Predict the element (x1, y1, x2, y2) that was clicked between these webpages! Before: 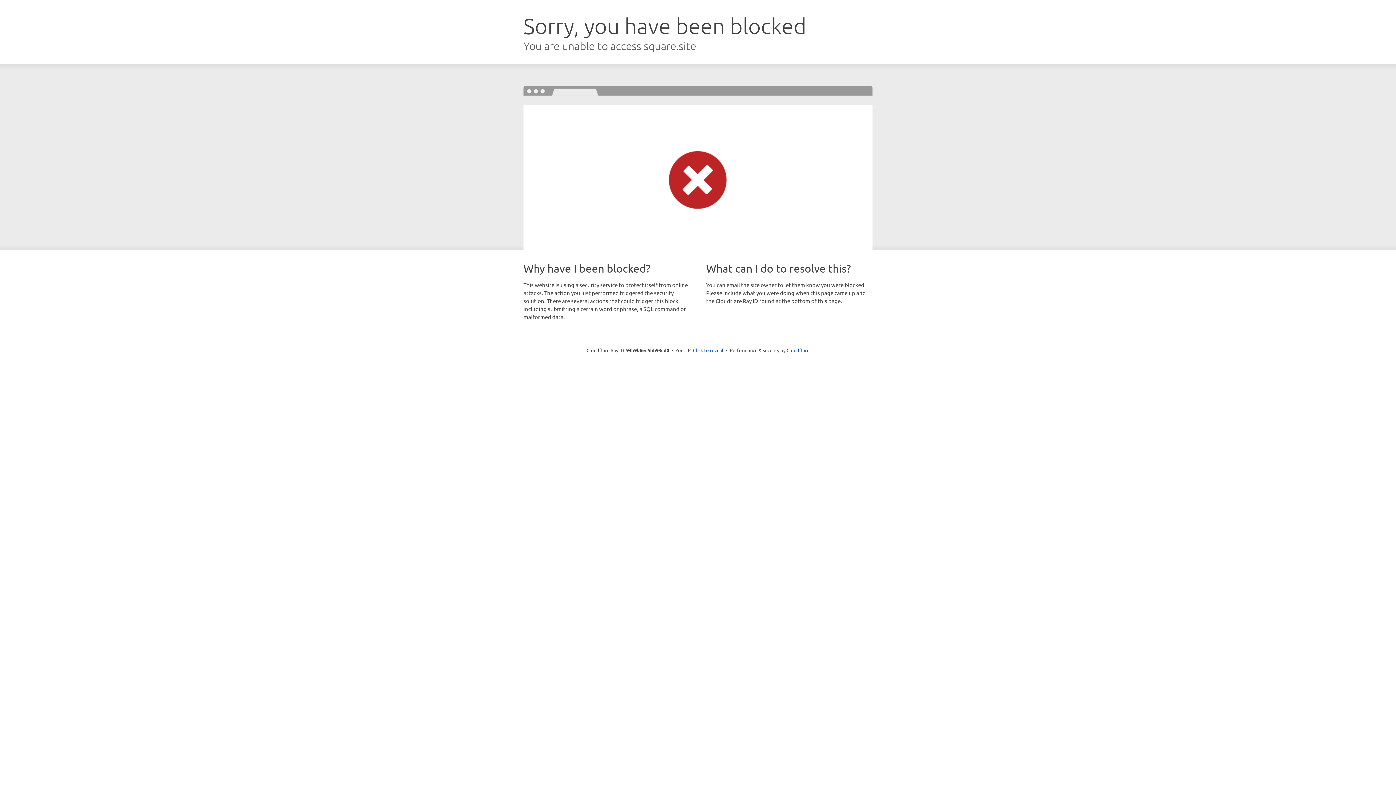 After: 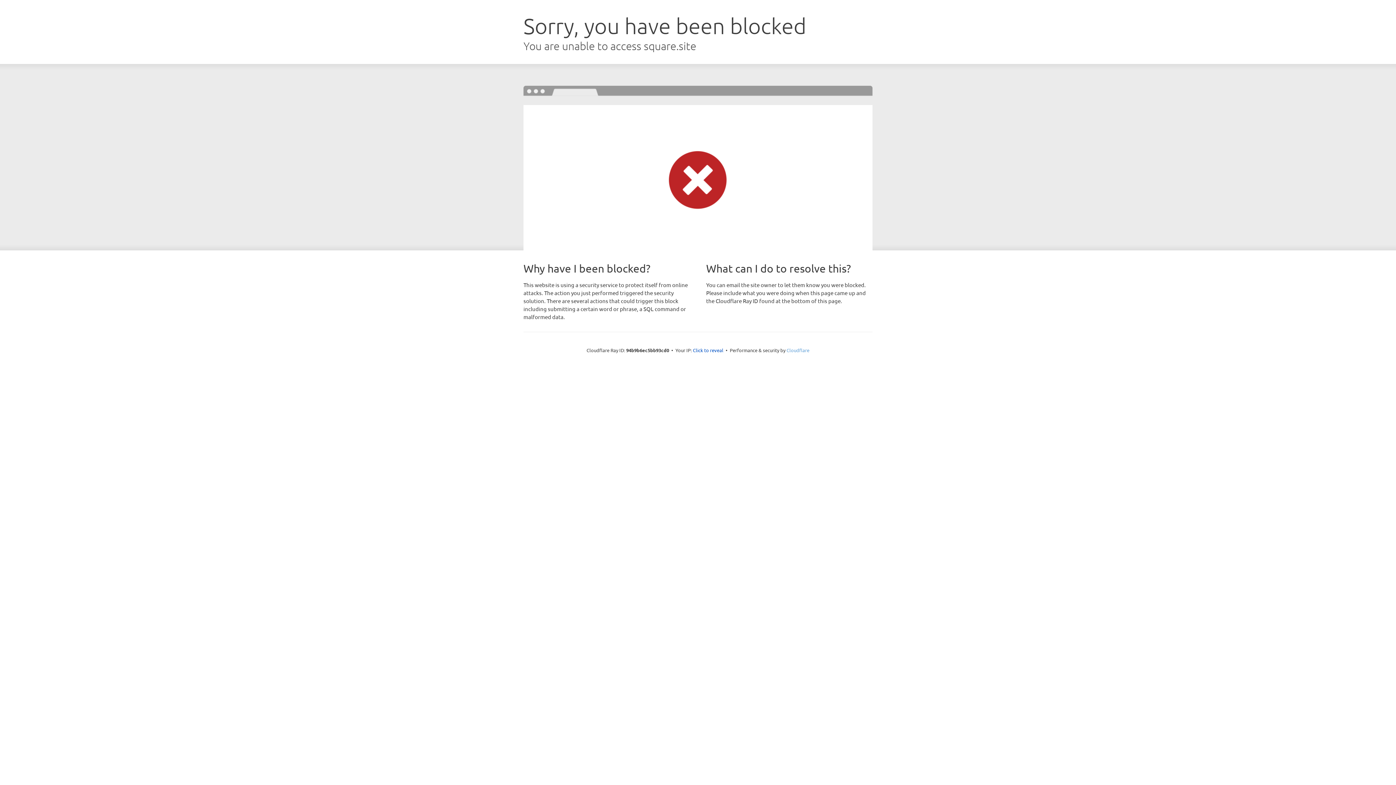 Action: bbox: (786, 347, 809, 353) label: Cloudflare